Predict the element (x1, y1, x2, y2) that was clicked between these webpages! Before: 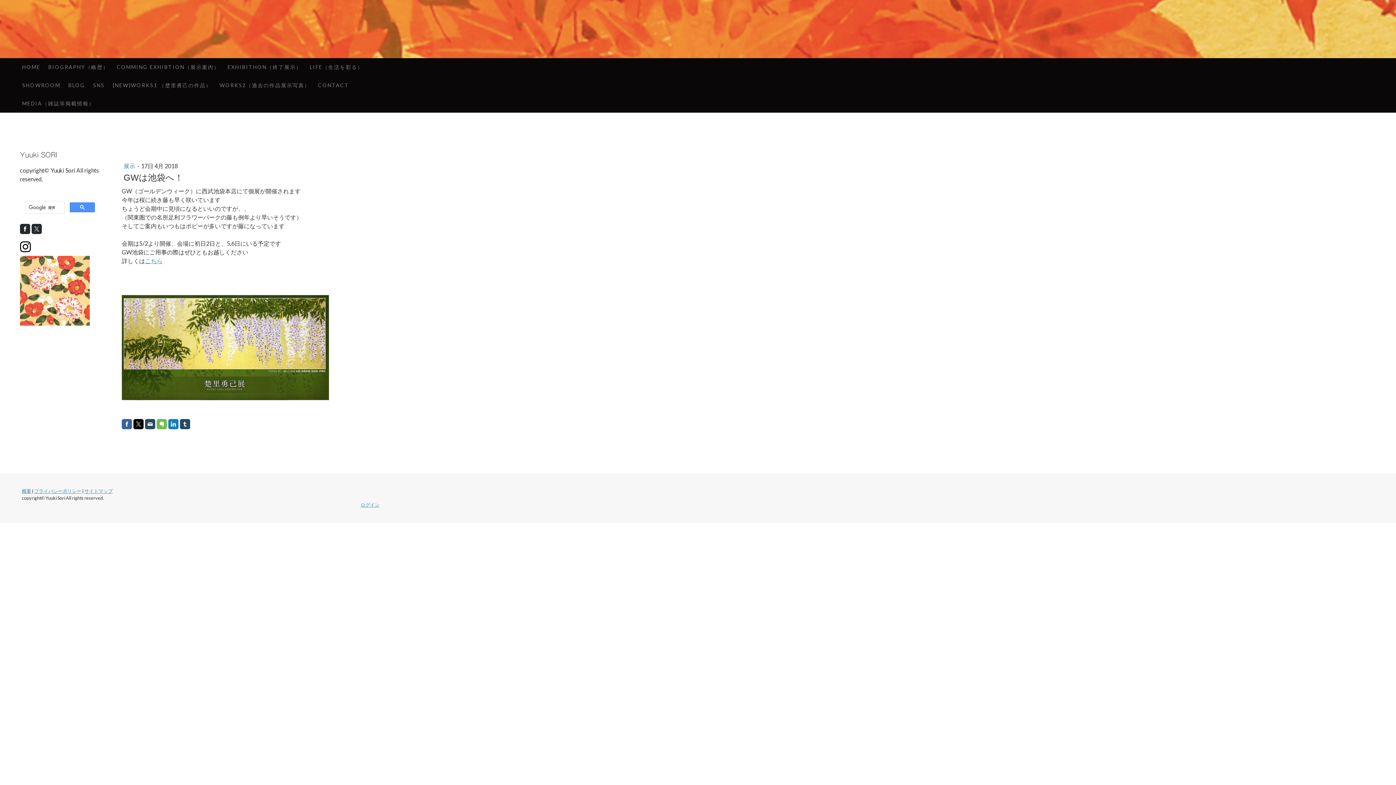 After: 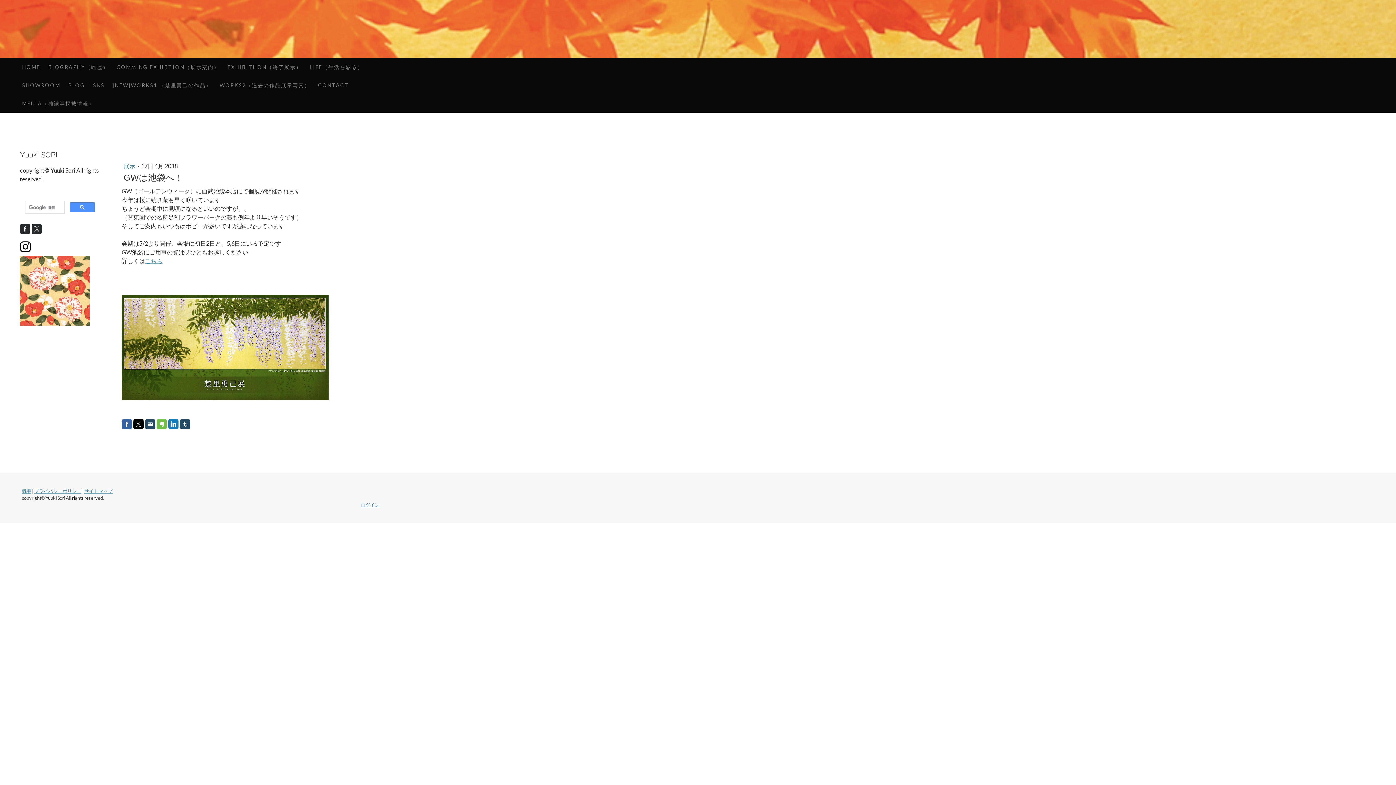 Action: bbox: (168, 419, 178, 429)